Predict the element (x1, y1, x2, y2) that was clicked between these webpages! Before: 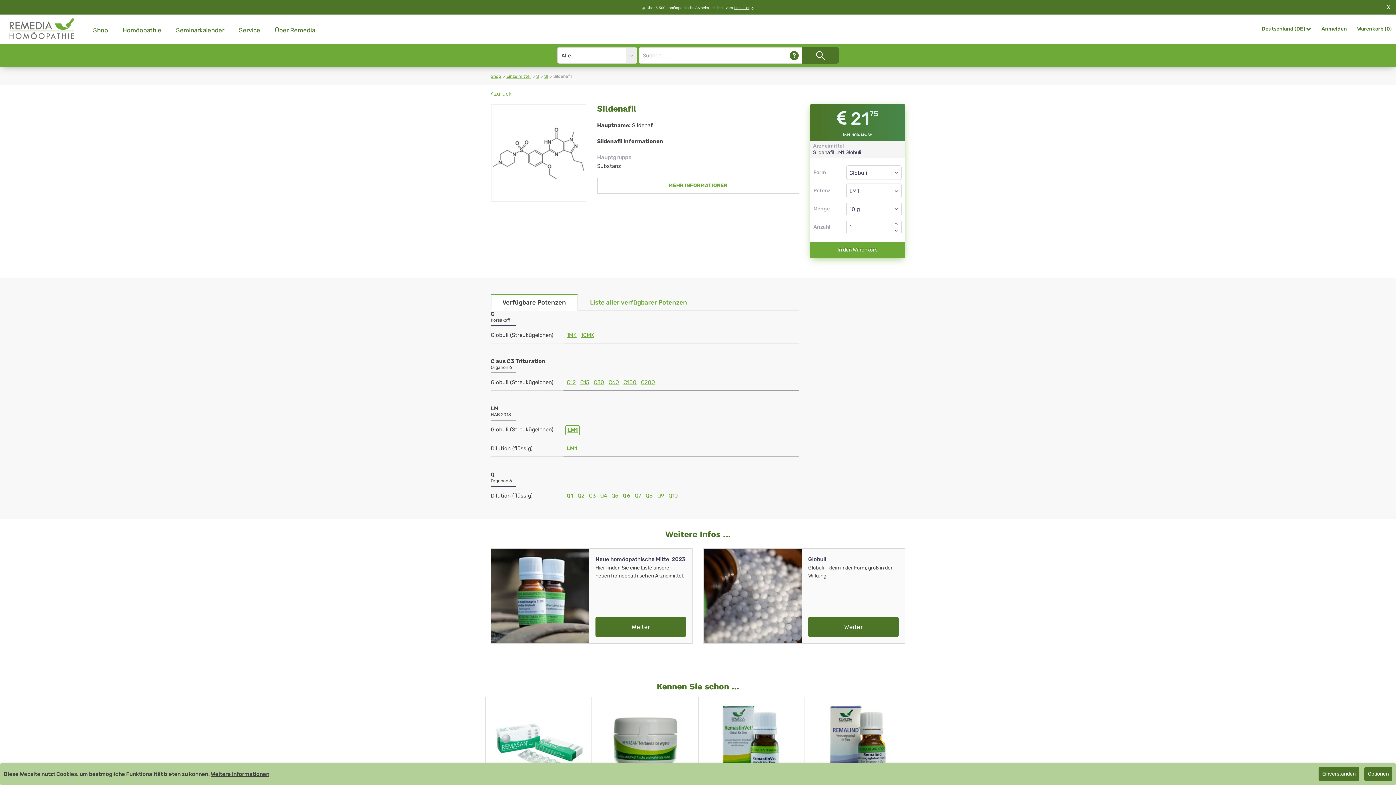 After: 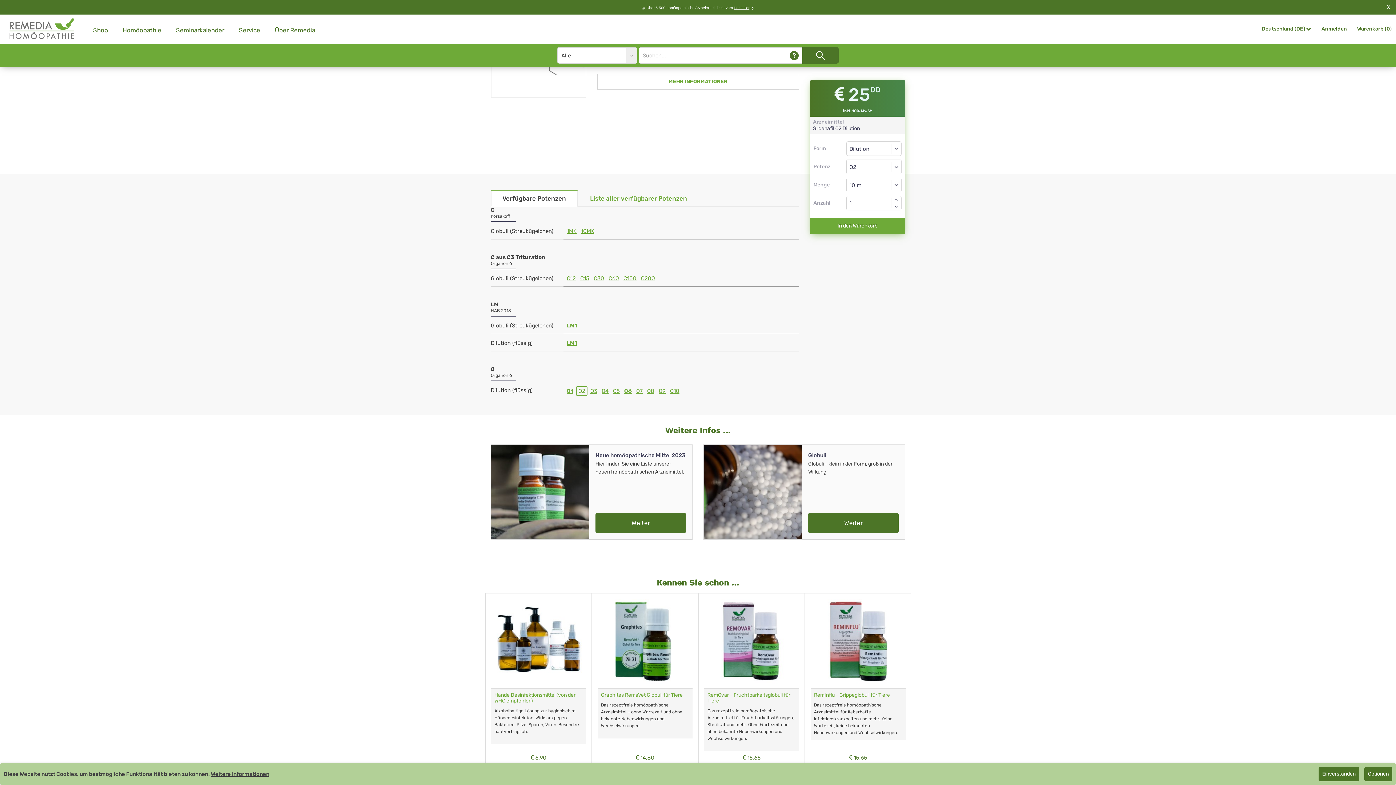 Action: label: Q2 bbox: (576, 492, 586, 499)